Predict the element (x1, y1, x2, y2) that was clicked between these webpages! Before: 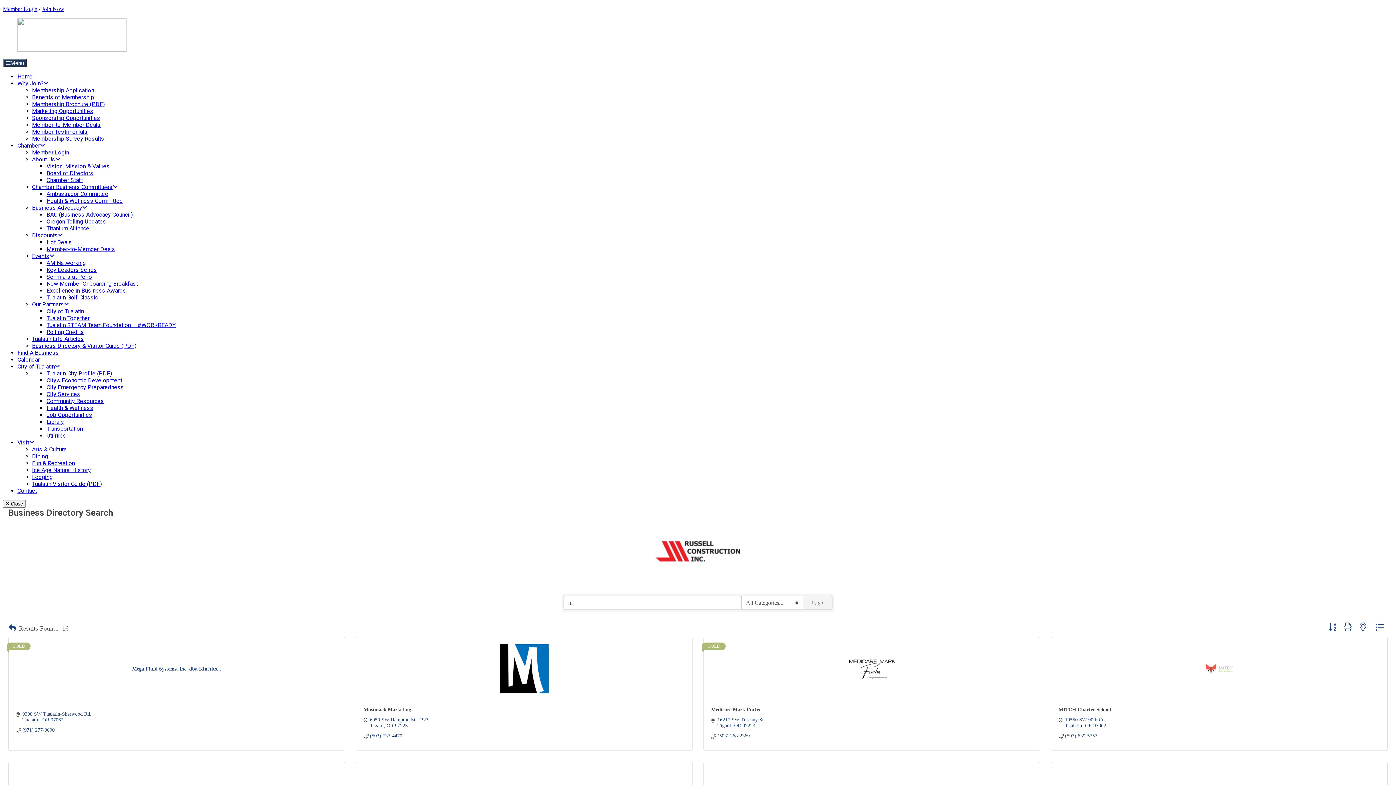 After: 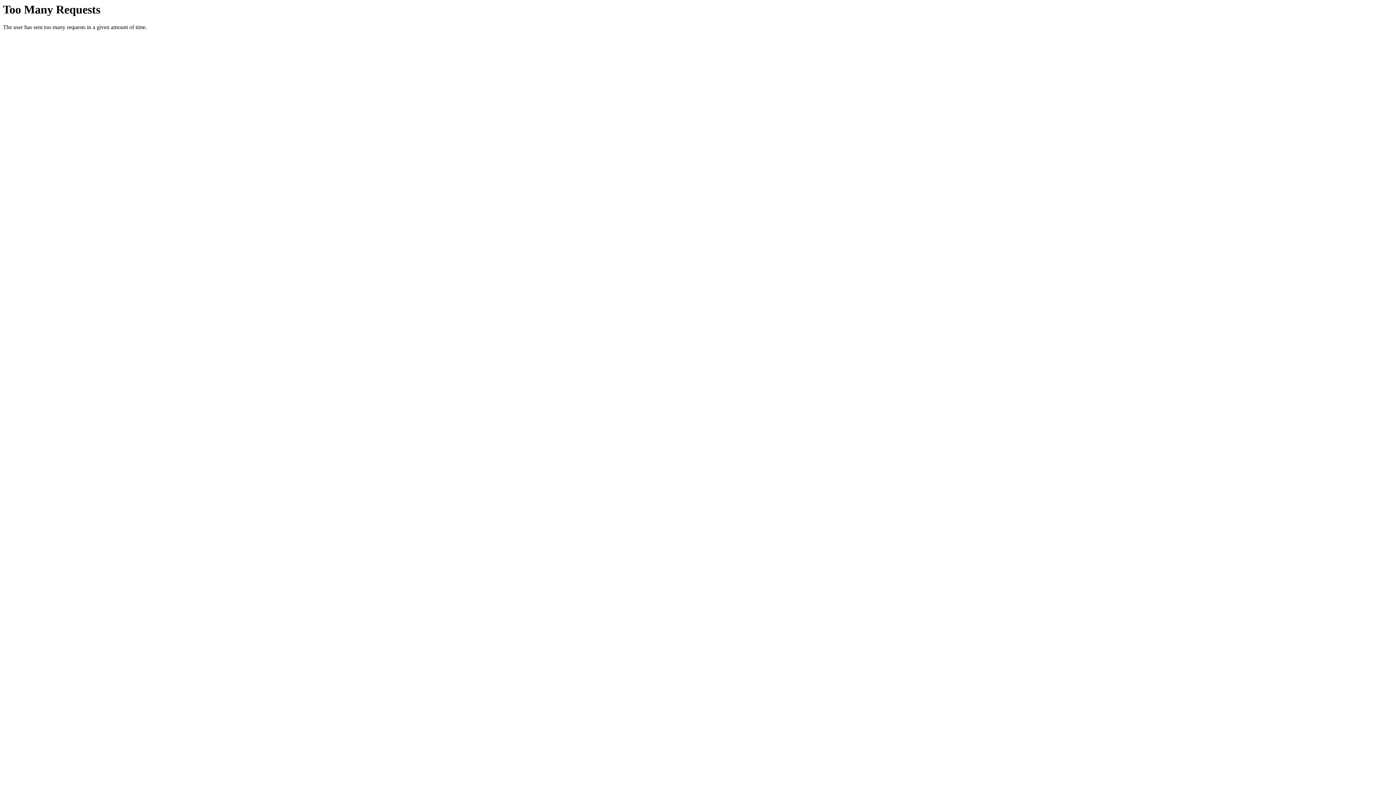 Action: label: Tualatin STEAM Team Foundation – #WORKREADY bbox: (46, 321, 175, 328)